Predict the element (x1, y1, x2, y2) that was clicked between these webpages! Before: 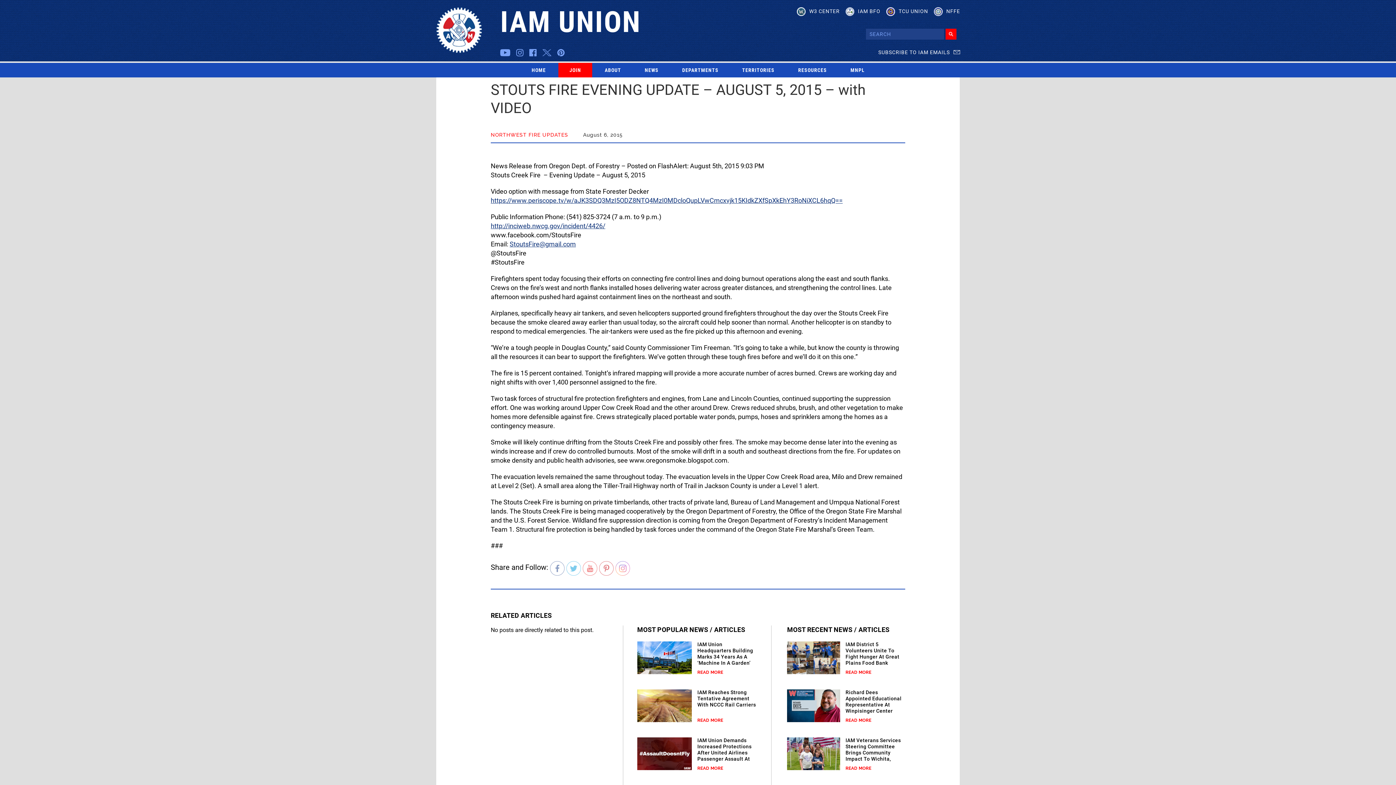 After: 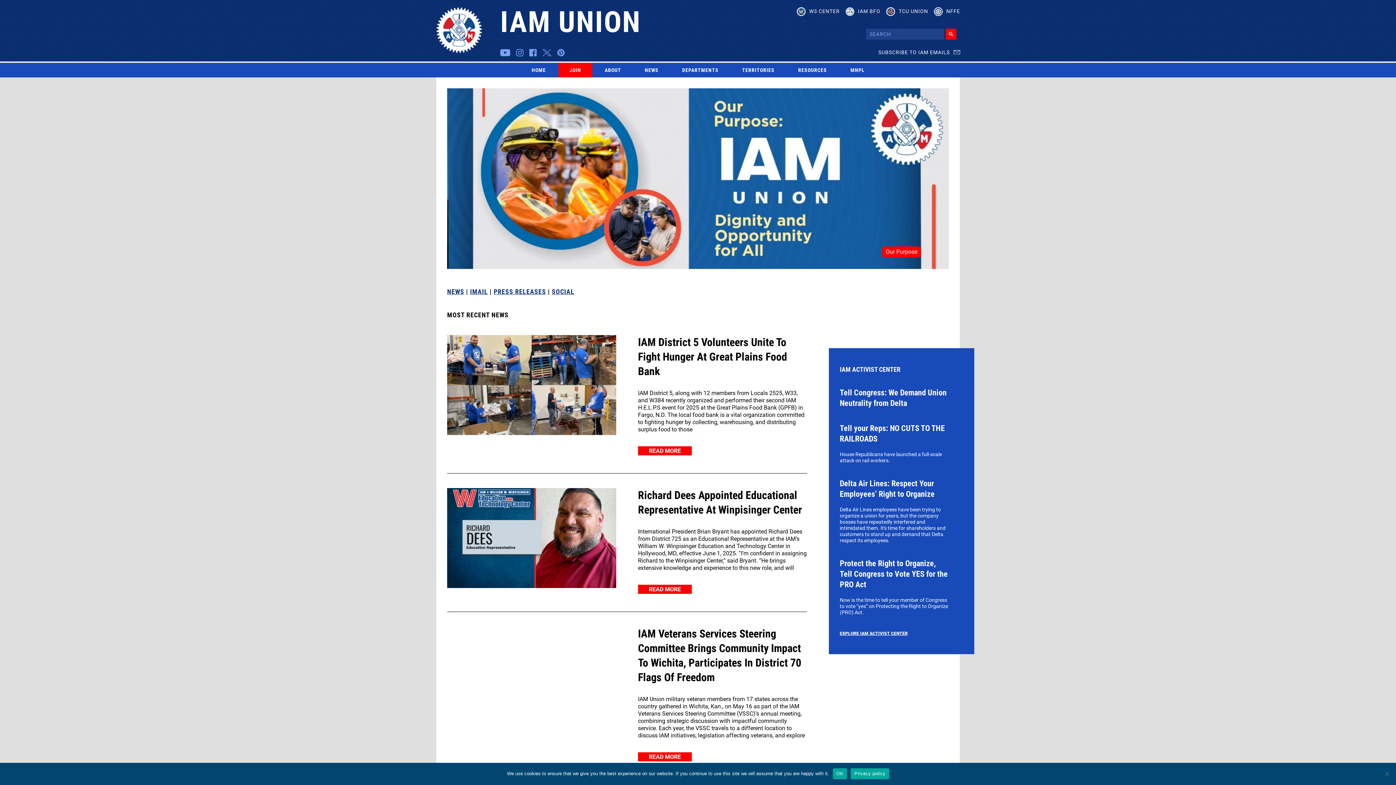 Action: label: HOME bbox: (520, 62, 556, 77)